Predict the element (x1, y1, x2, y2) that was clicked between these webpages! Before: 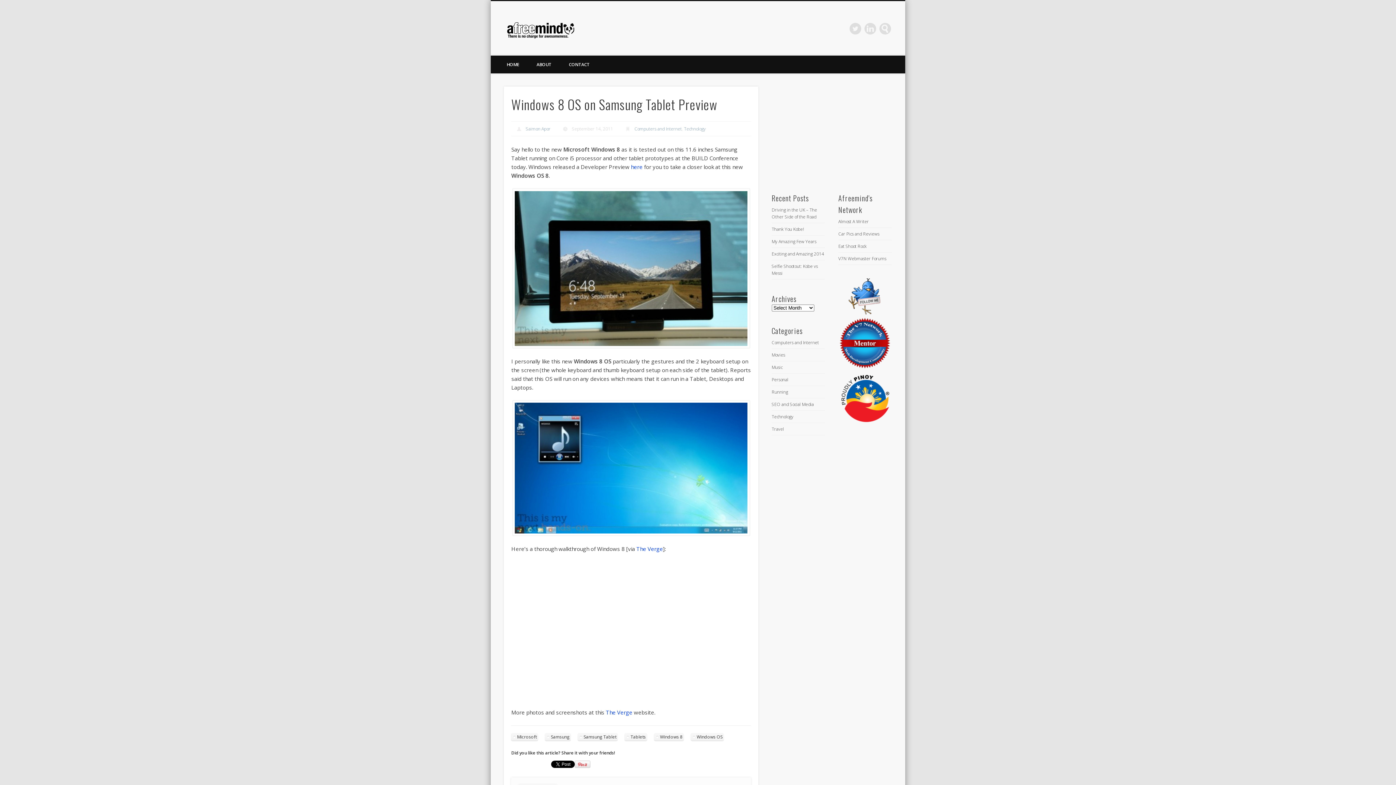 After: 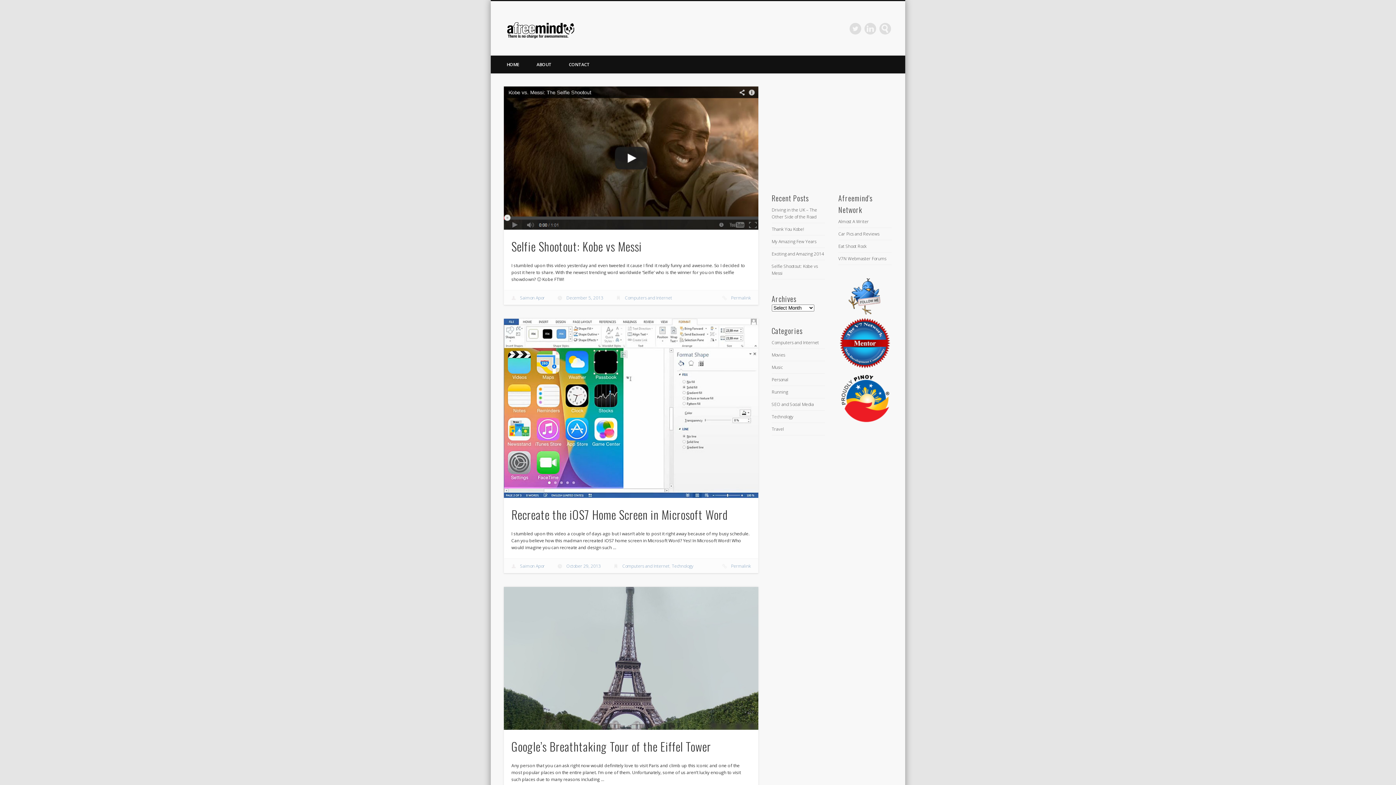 Action: label: Computers and Internet bbox: (634, 125, 681, 132)